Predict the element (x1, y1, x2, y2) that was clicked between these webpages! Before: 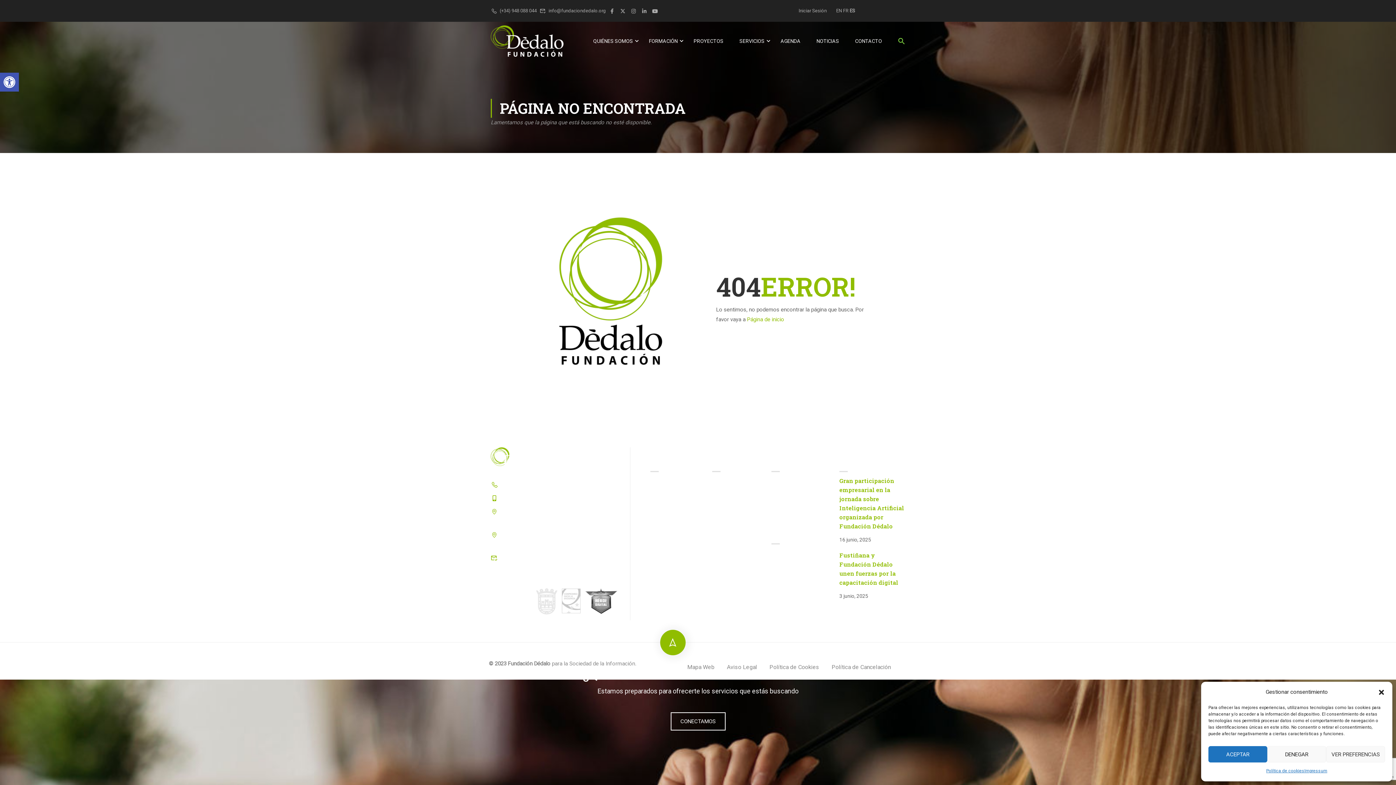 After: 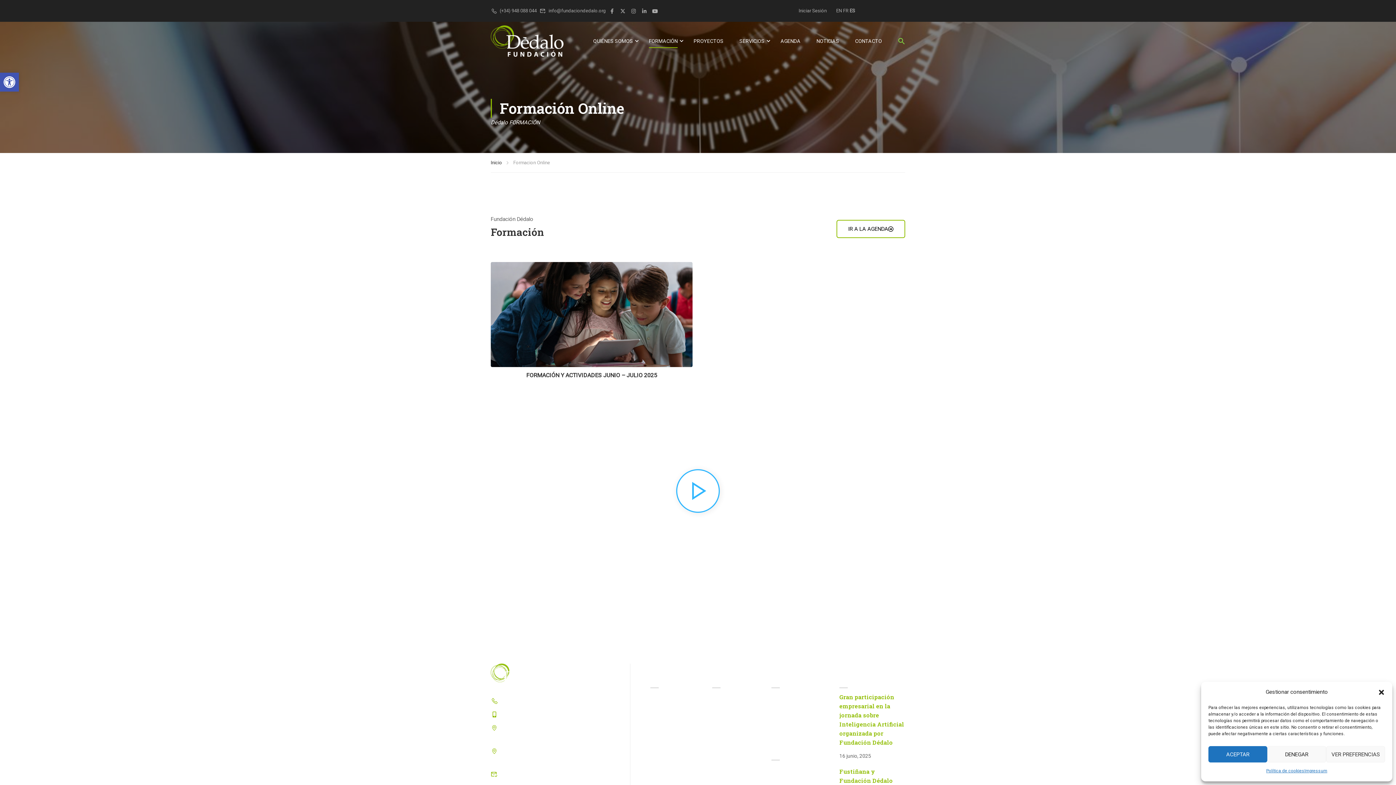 Action: label: Formacion Online bbox: (771, 504, 813, 510)